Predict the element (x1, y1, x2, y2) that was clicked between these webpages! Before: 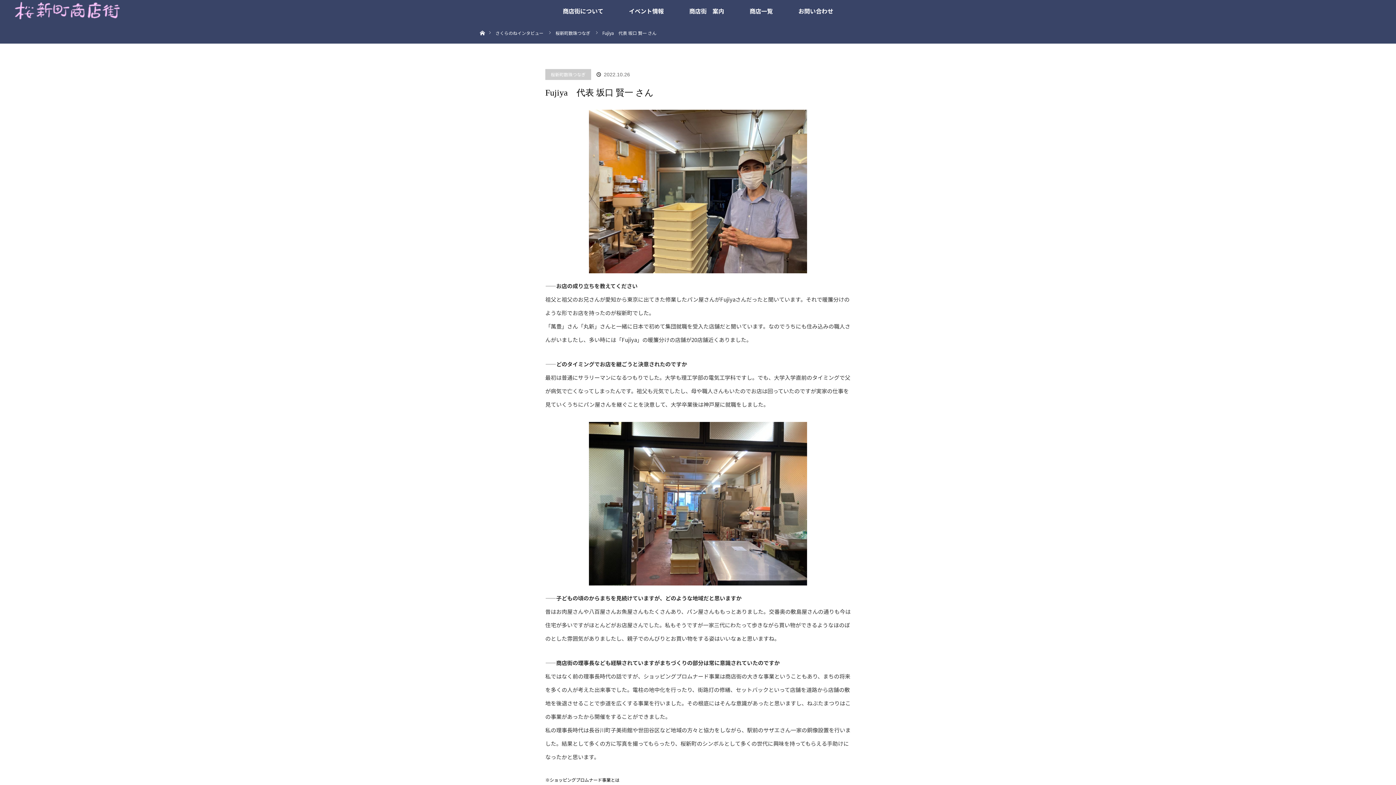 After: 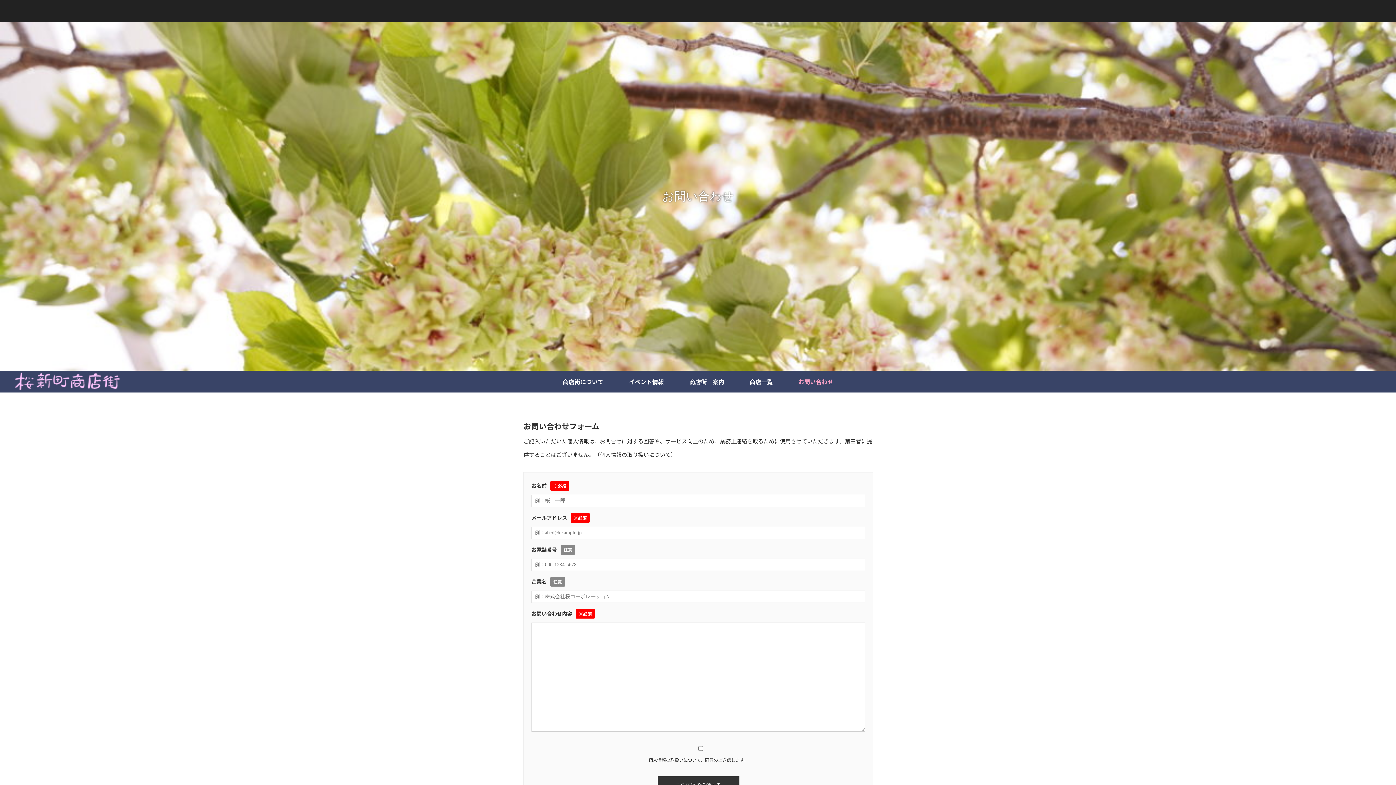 Action: label: お問い合わせ bbox: (785, 0, 846, 21)